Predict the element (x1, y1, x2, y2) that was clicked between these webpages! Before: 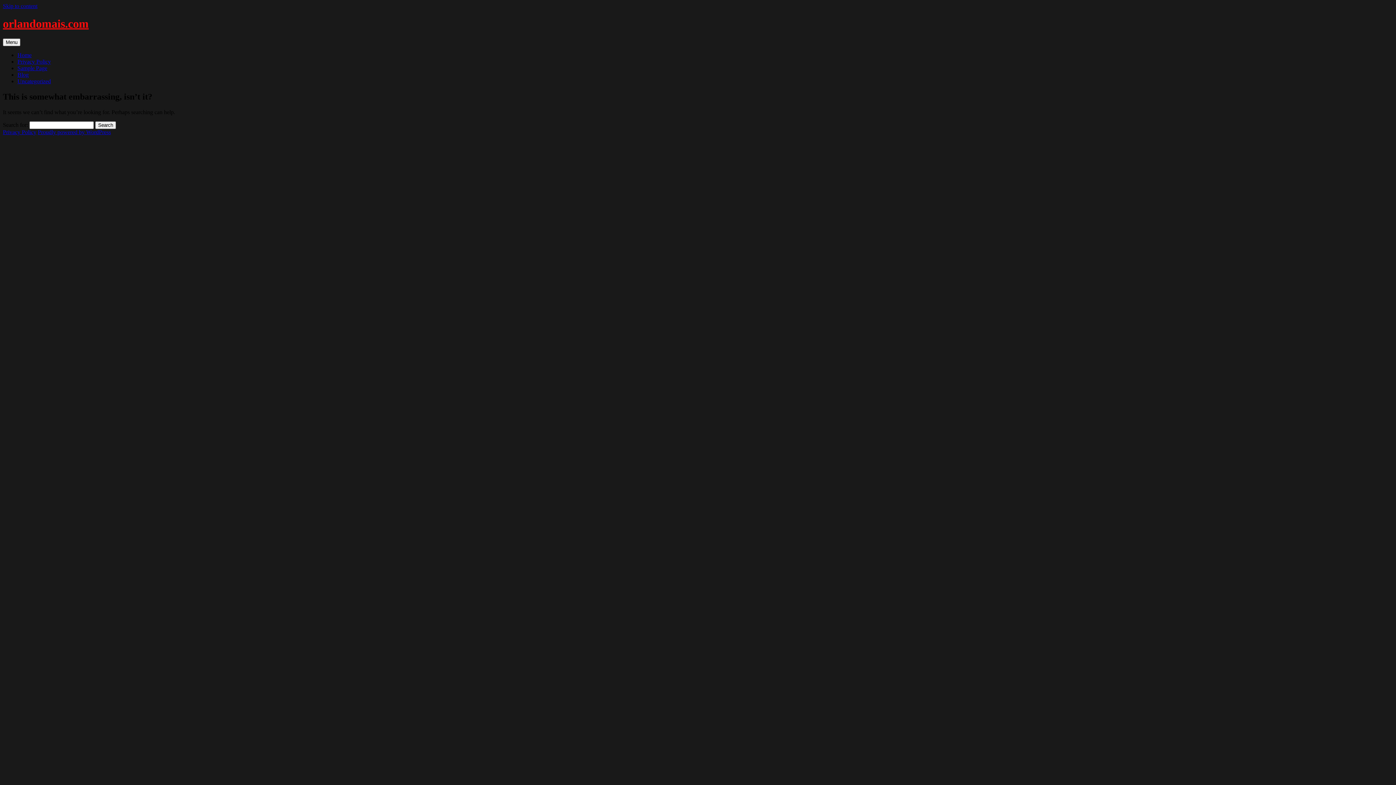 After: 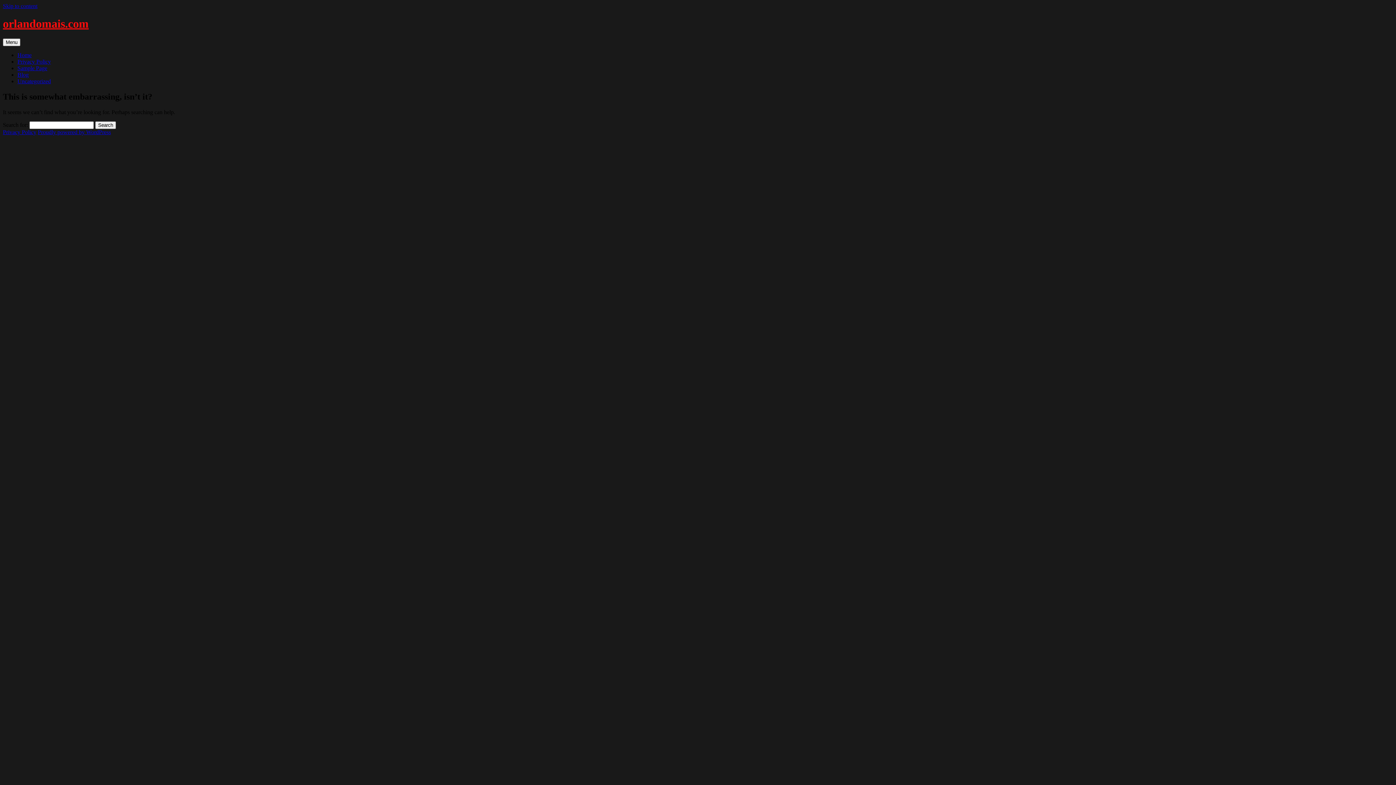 Action: bbox: (2, 2, 37, 9) label: Skip to content